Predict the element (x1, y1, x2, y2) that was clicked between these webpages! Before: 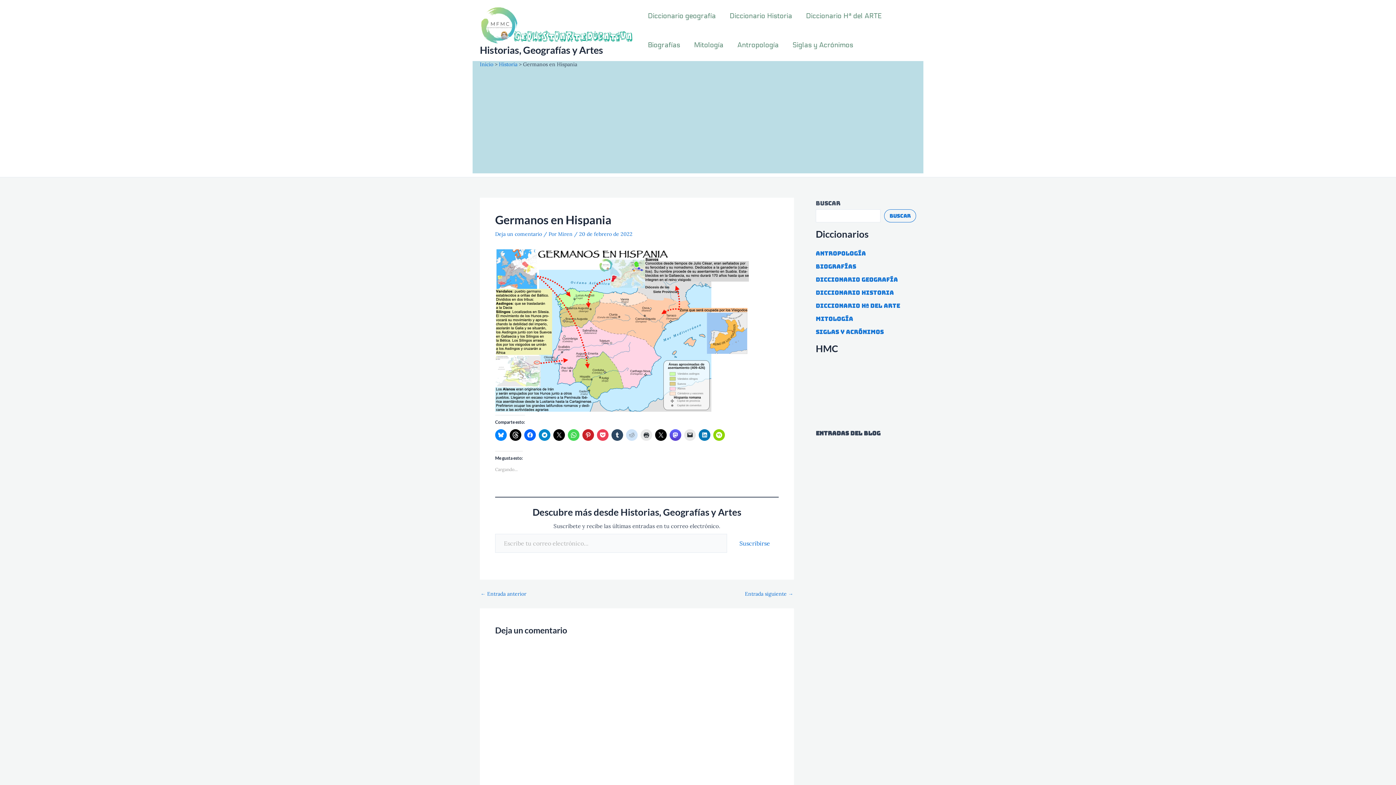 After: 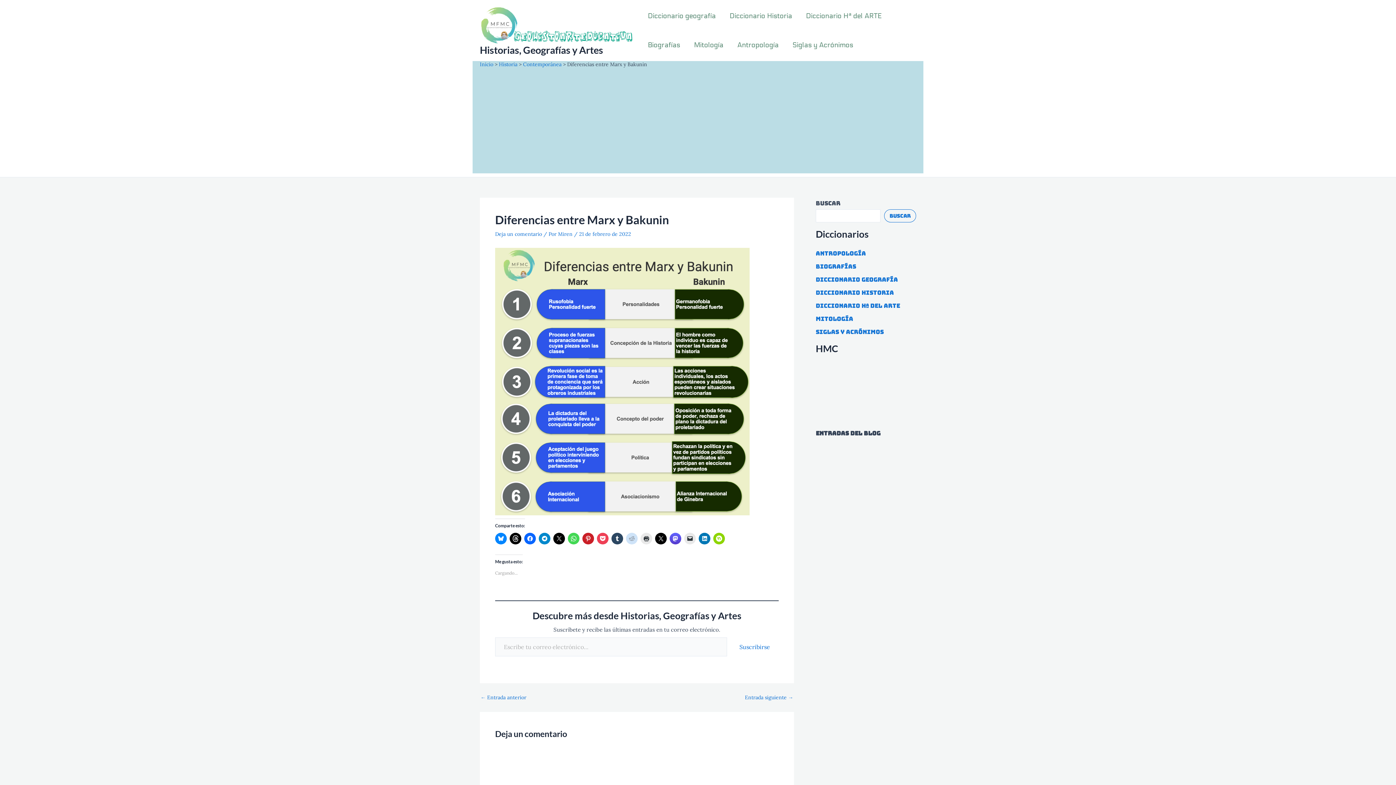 Action: label: Entrada siguiente → bbox: (745, 591, 793, 596)